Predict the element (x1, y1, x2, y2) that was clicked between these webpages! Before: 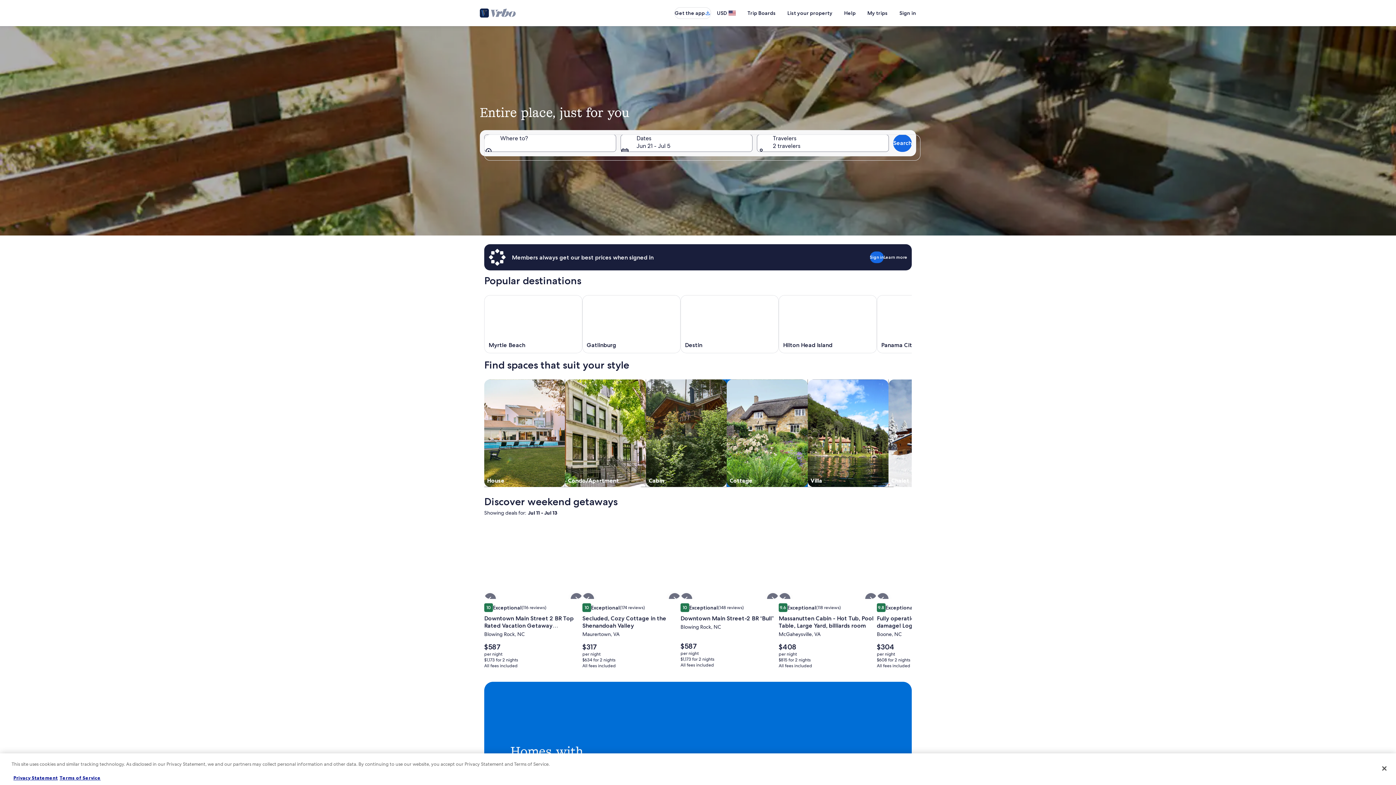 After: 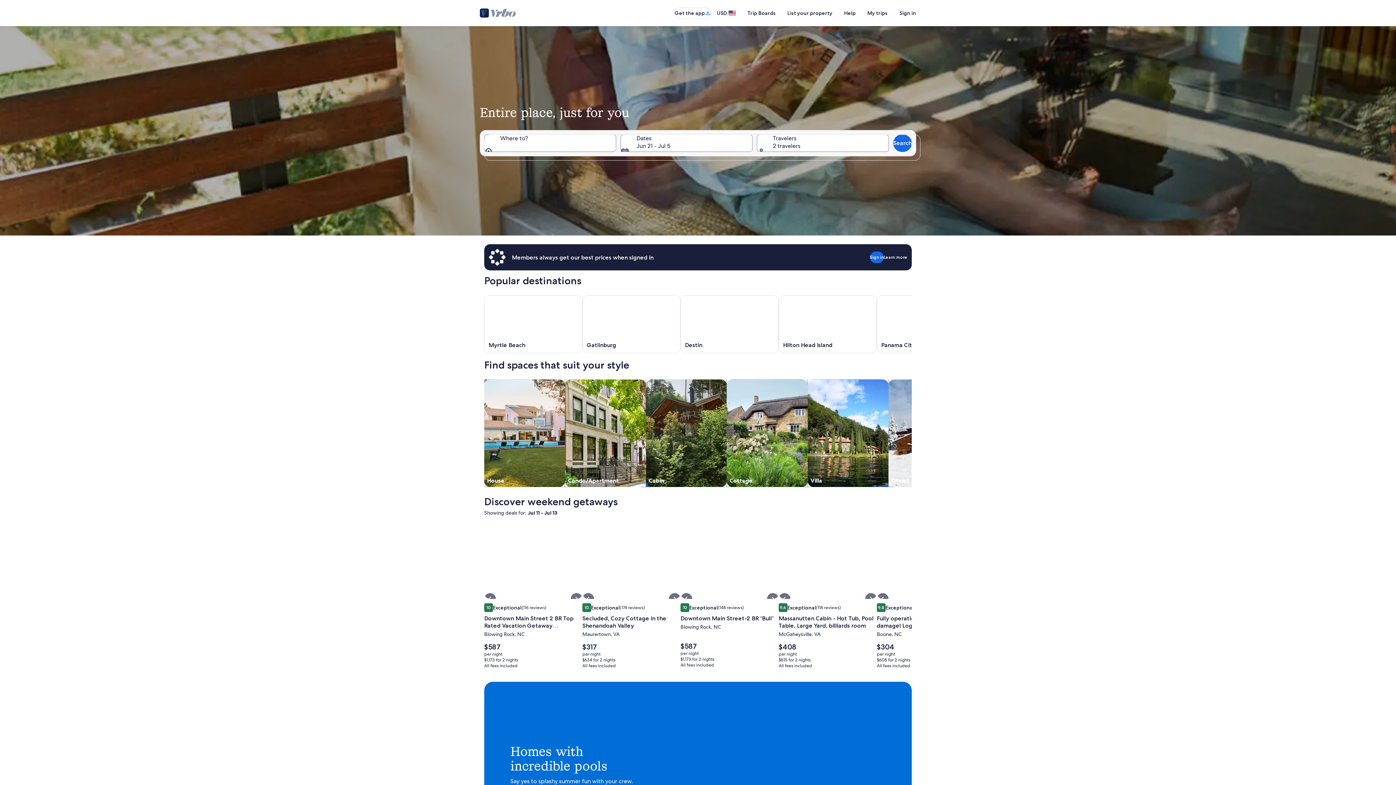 Action: bbox: (480, 7, 516, 18)